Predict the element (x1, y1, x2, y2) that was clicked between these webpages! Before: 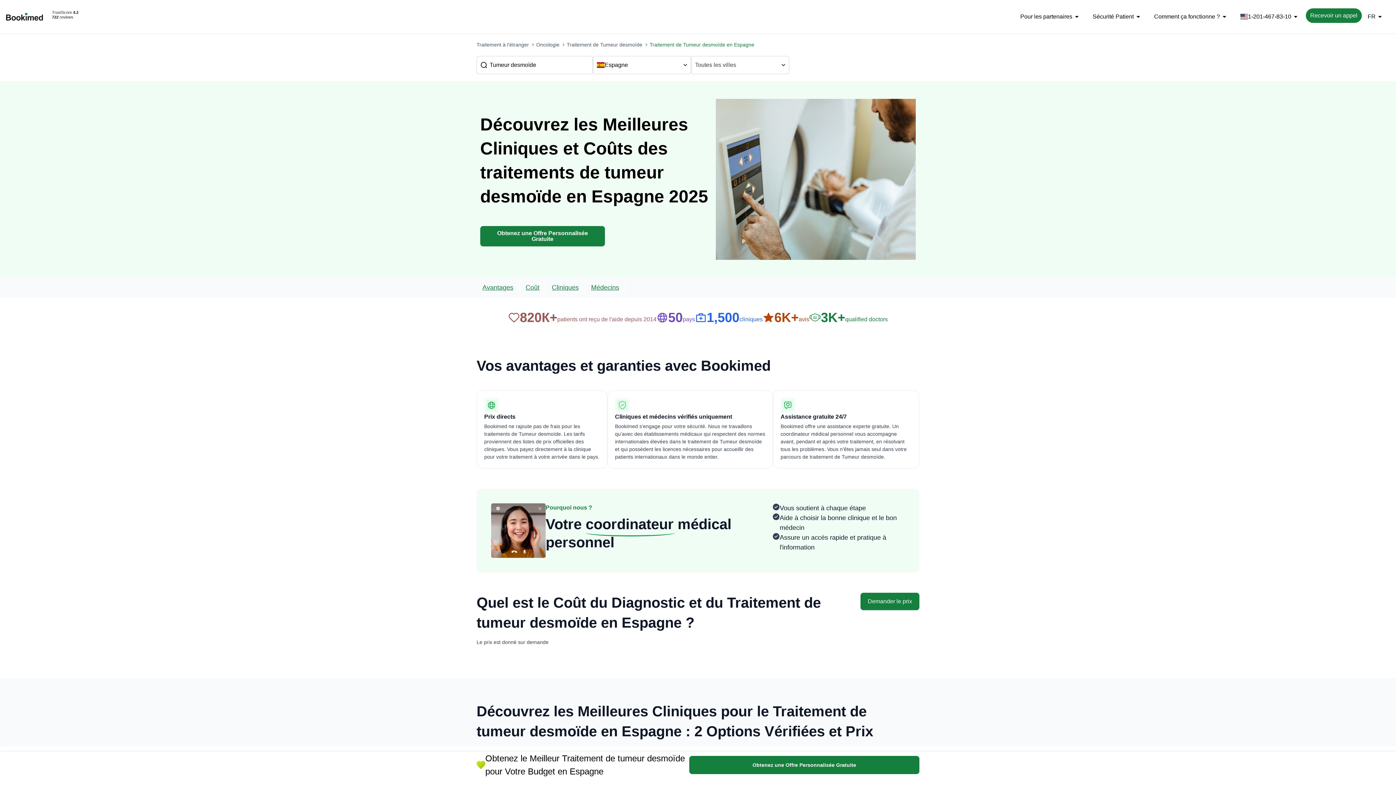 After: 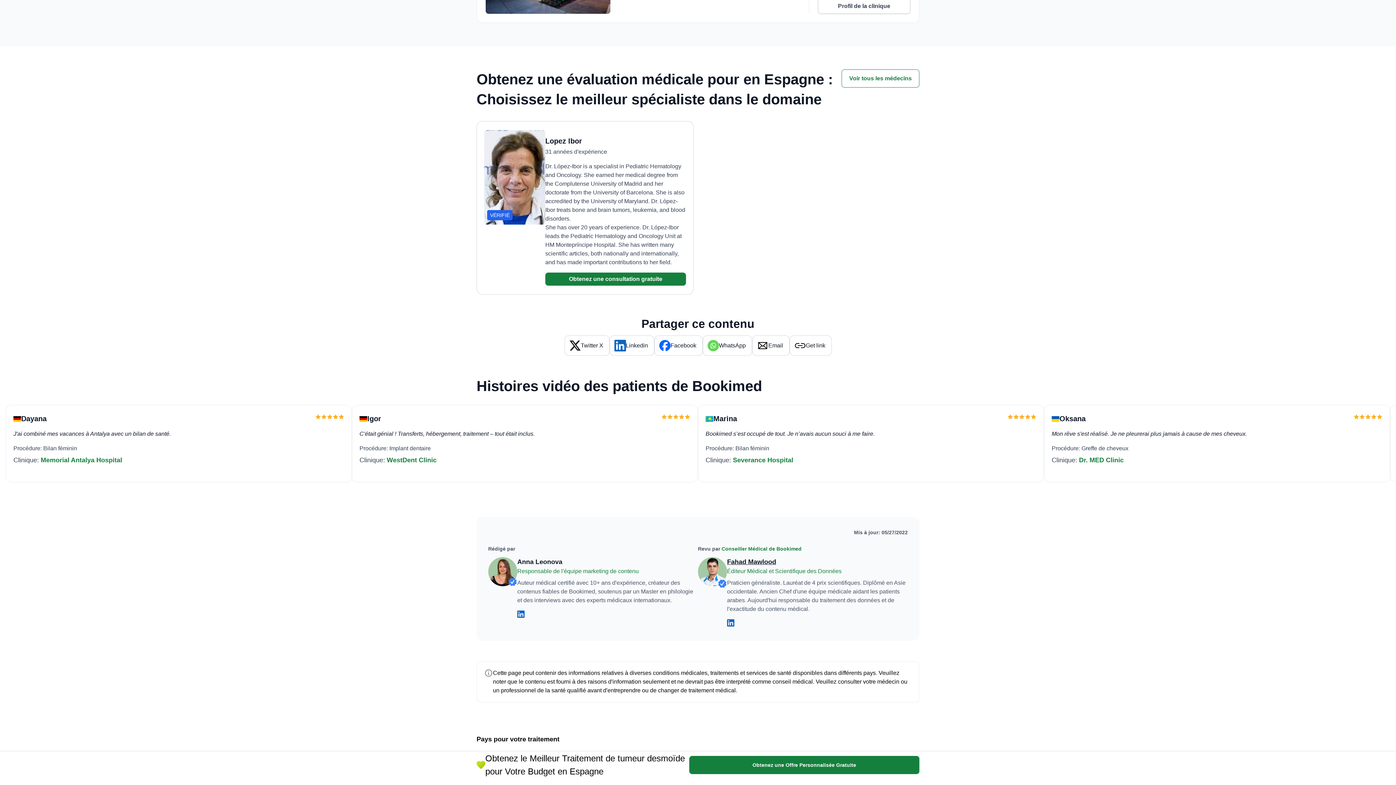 Action: label: Médecins bbox: (585, 277, 625, 297)